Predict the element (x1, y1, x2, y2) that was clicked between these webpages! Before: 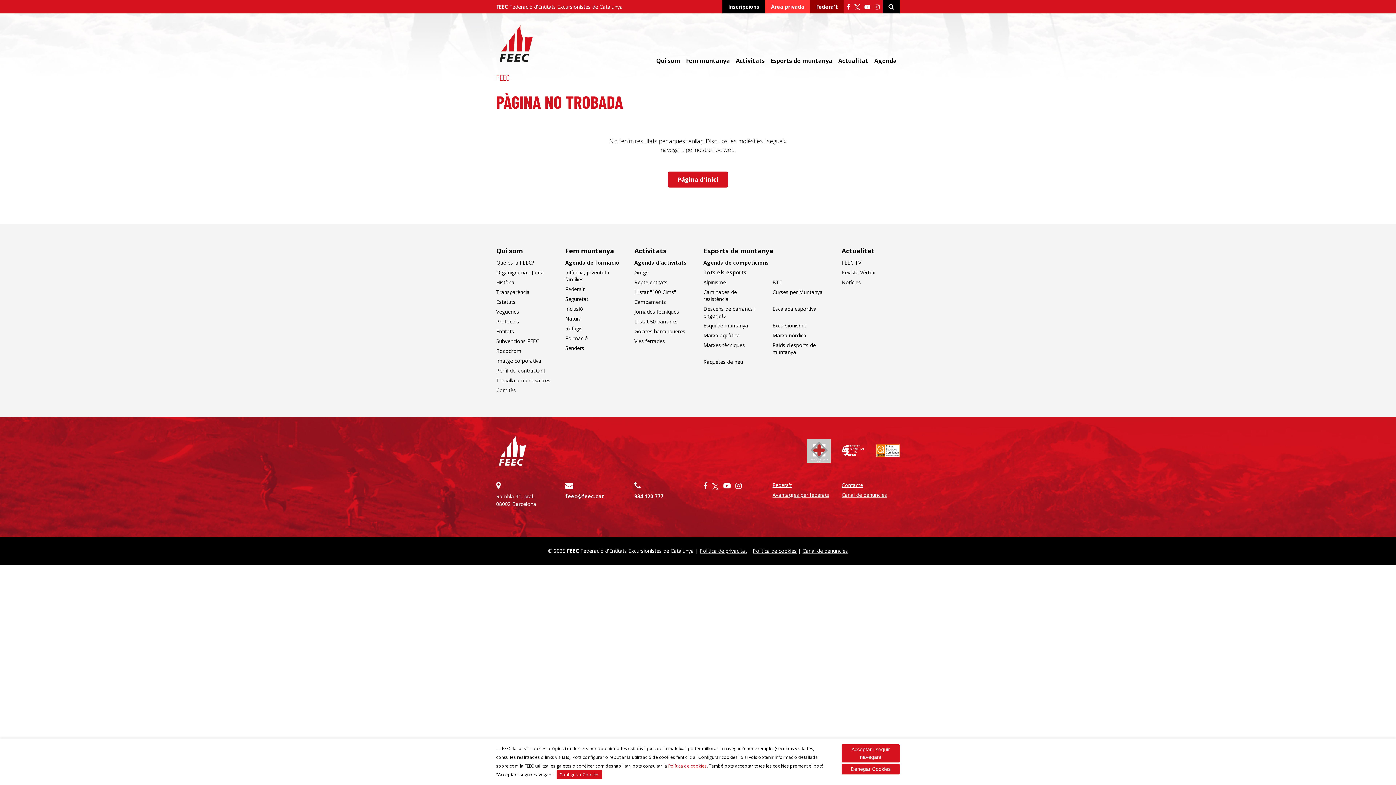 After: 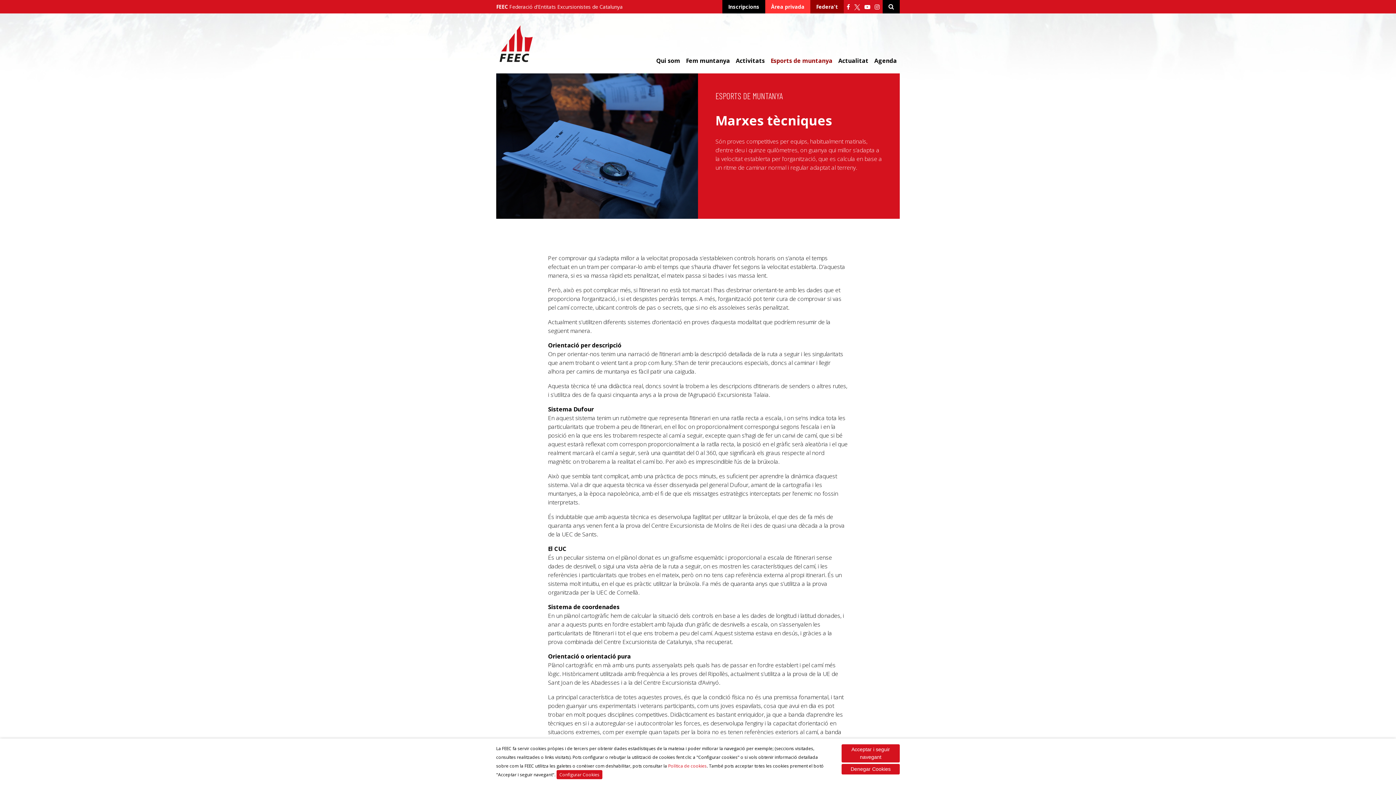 Action: label: Marxes tècniques bbox: (703, 341, 745, 348)